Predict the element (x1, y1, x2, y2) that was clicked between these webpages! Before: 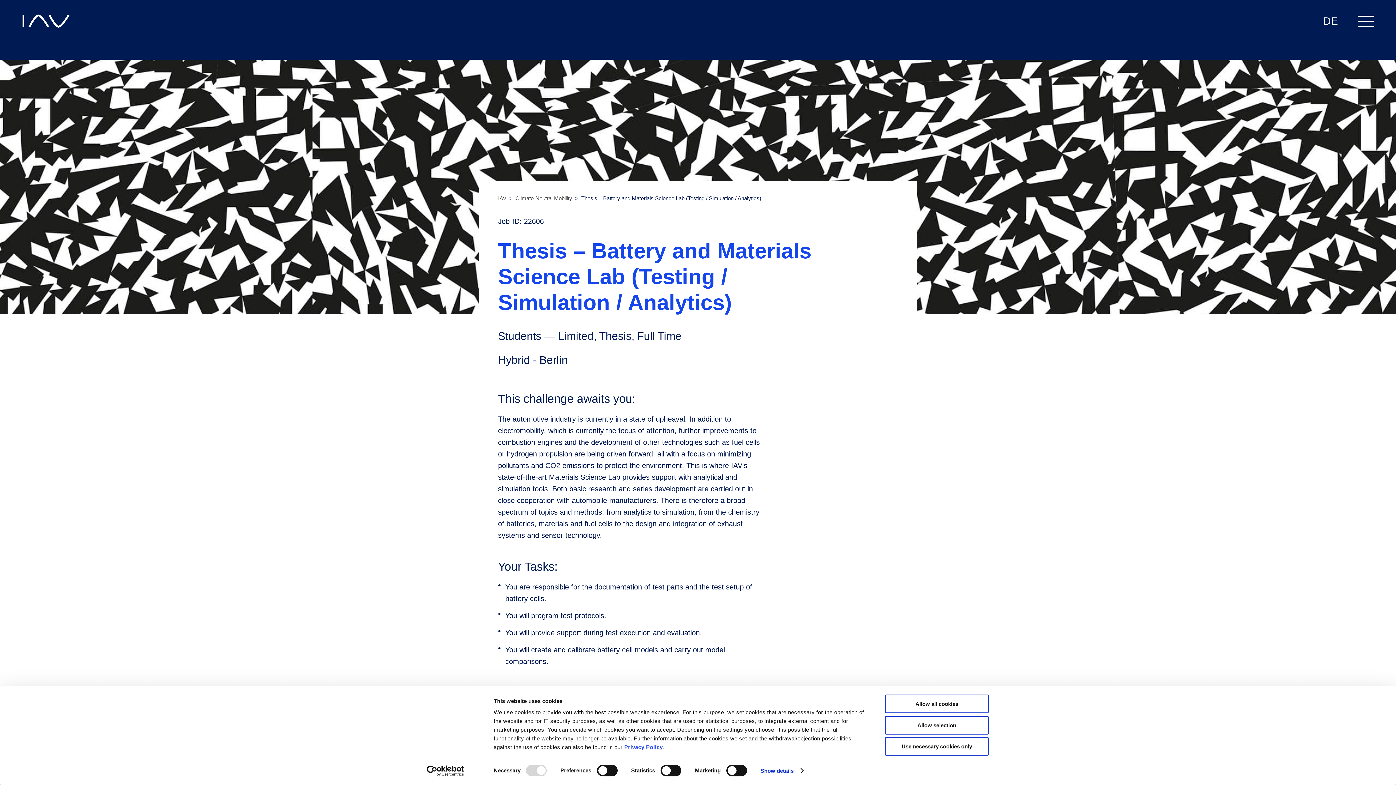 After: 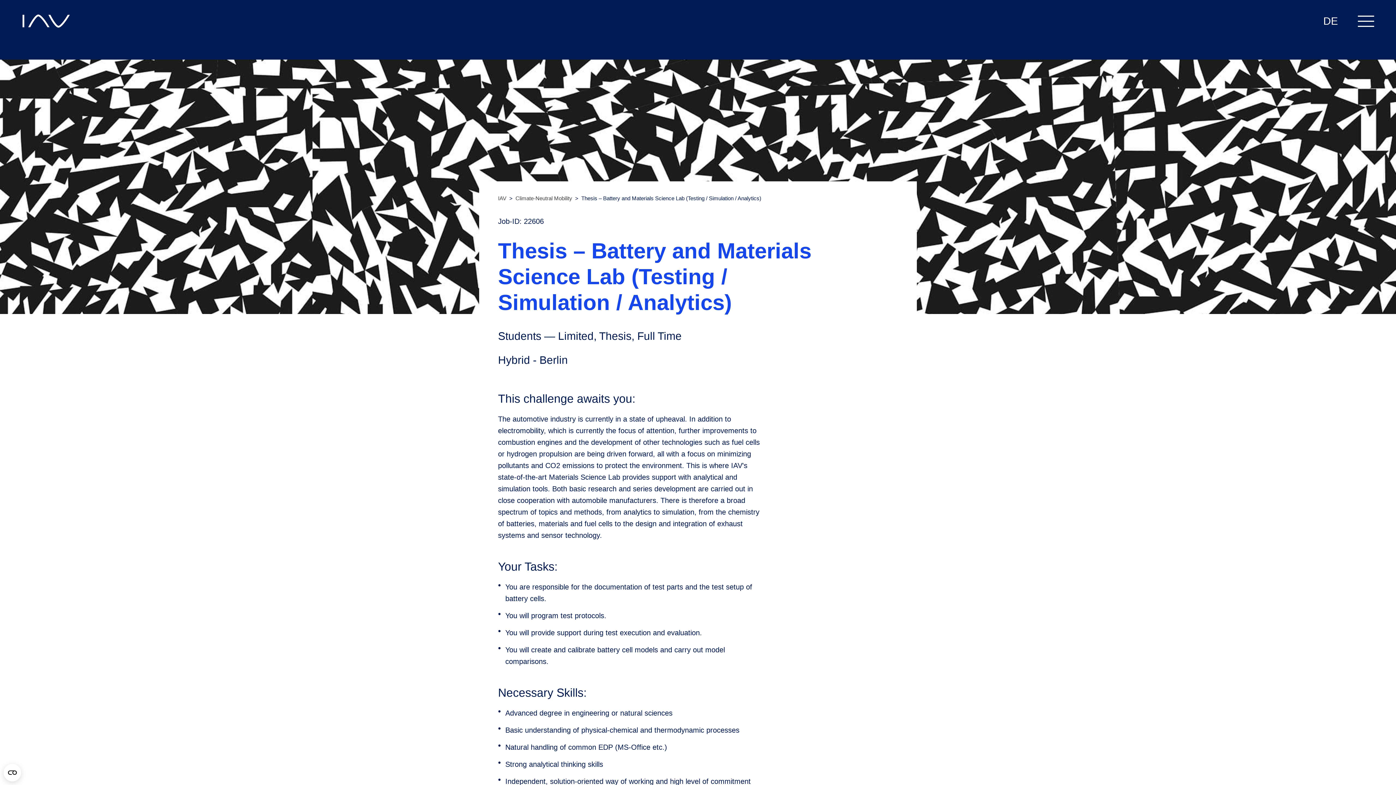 Action: label: Allow selection bbox: (885, 716, 989, 734)